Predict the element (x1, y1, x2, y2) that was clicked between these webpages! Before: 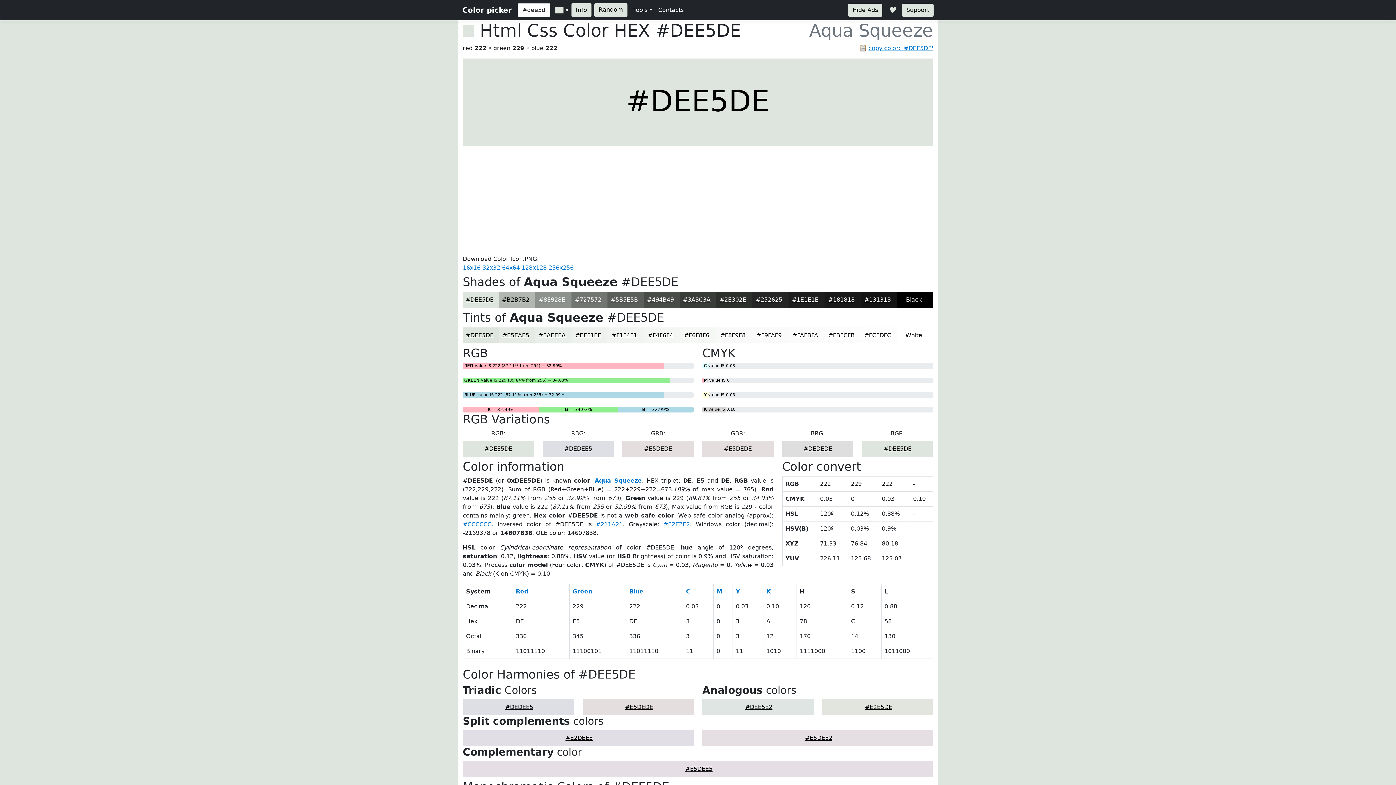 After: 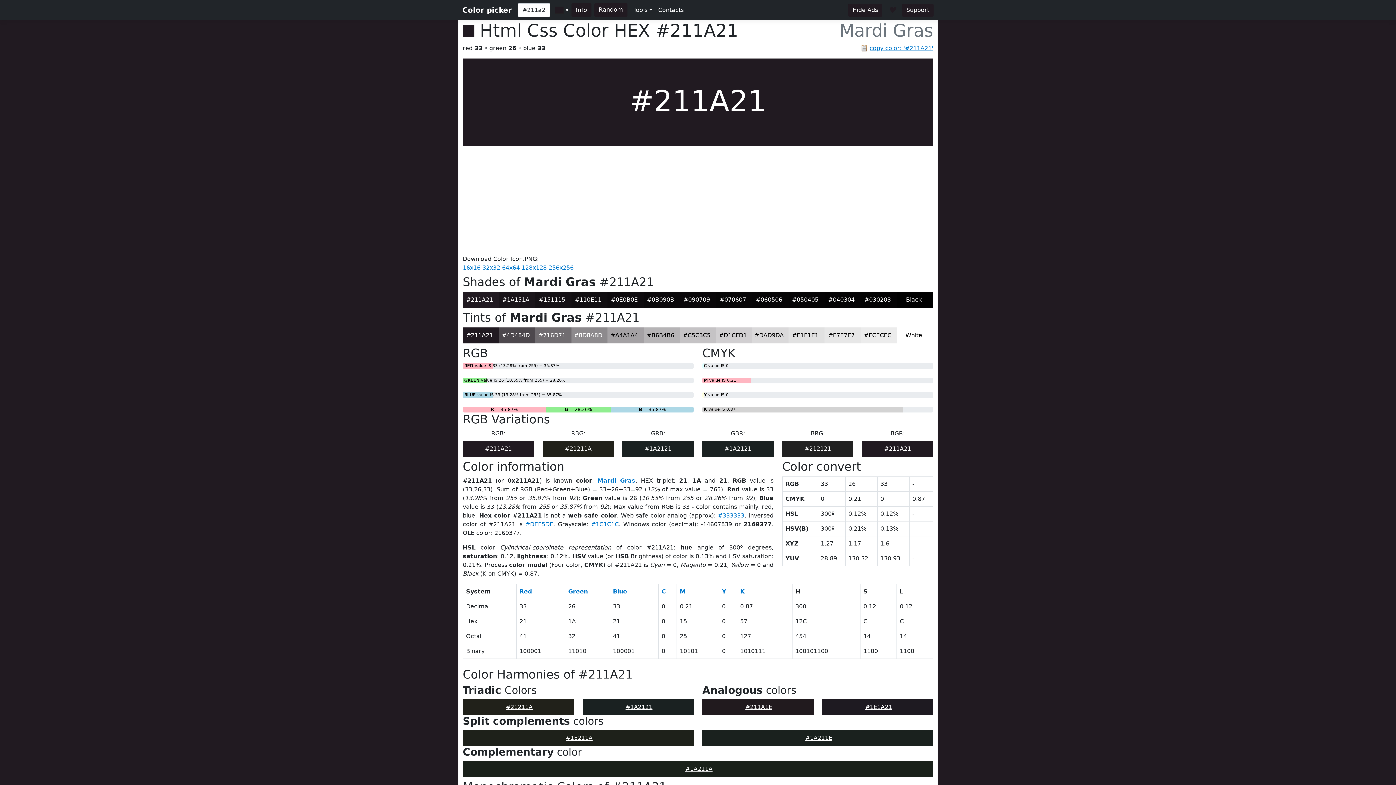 Action: label: #211A21 bbox: (596, 521, 622, 528)